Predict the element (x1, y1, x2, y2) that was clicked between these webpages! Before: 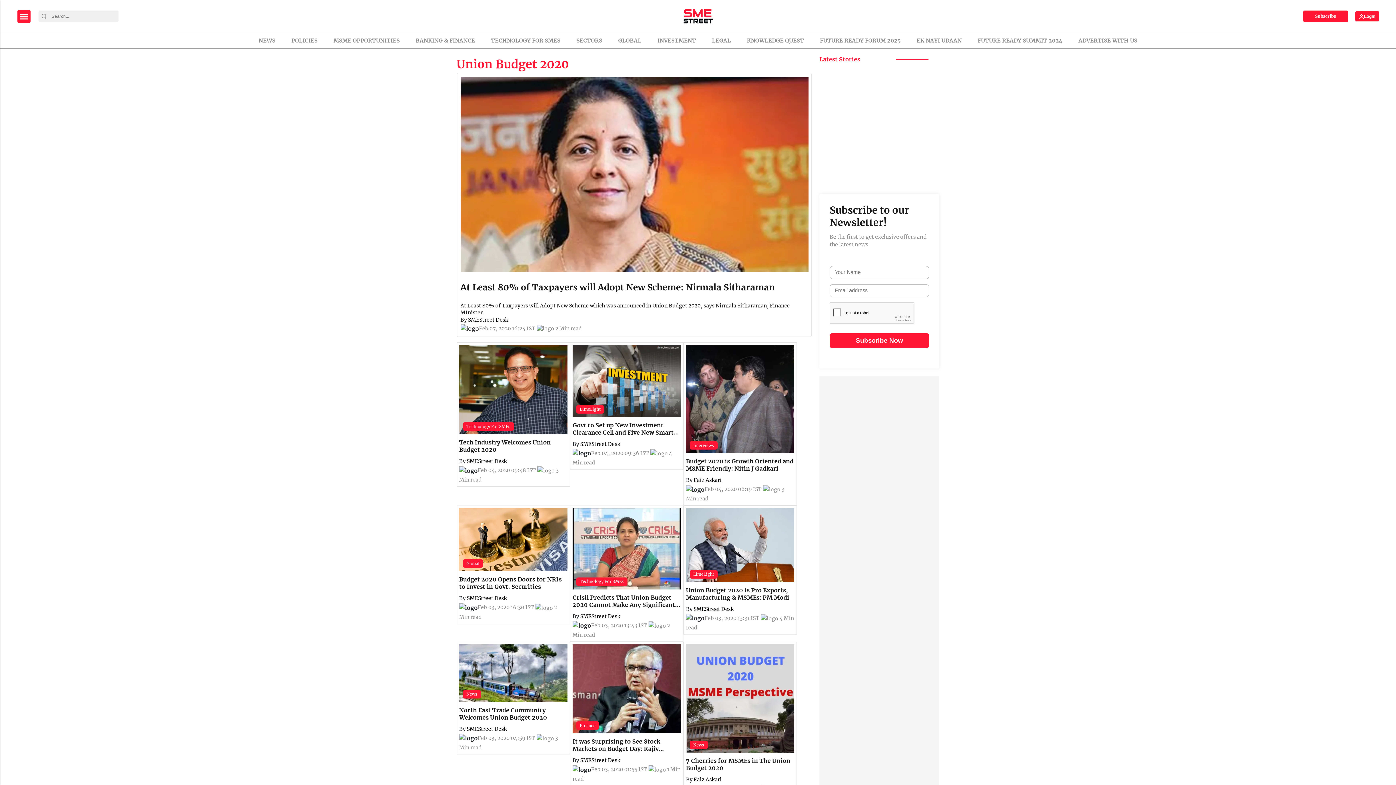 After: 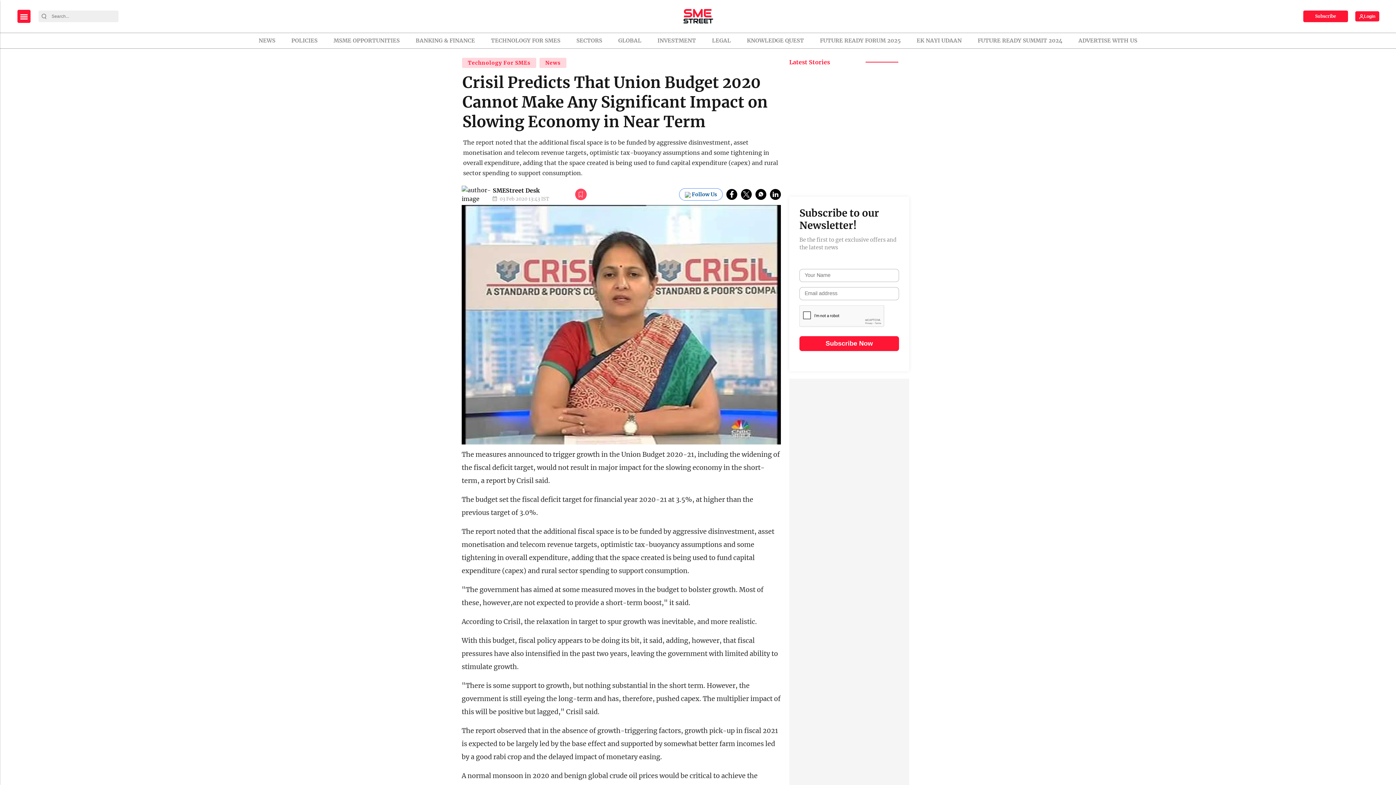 Action: bbox: (572, 593, 681, 608) label: Crisil Predicts That Union Budget 2020 Cannot Make Any Significant Impact on Slowing Economy in Near Term